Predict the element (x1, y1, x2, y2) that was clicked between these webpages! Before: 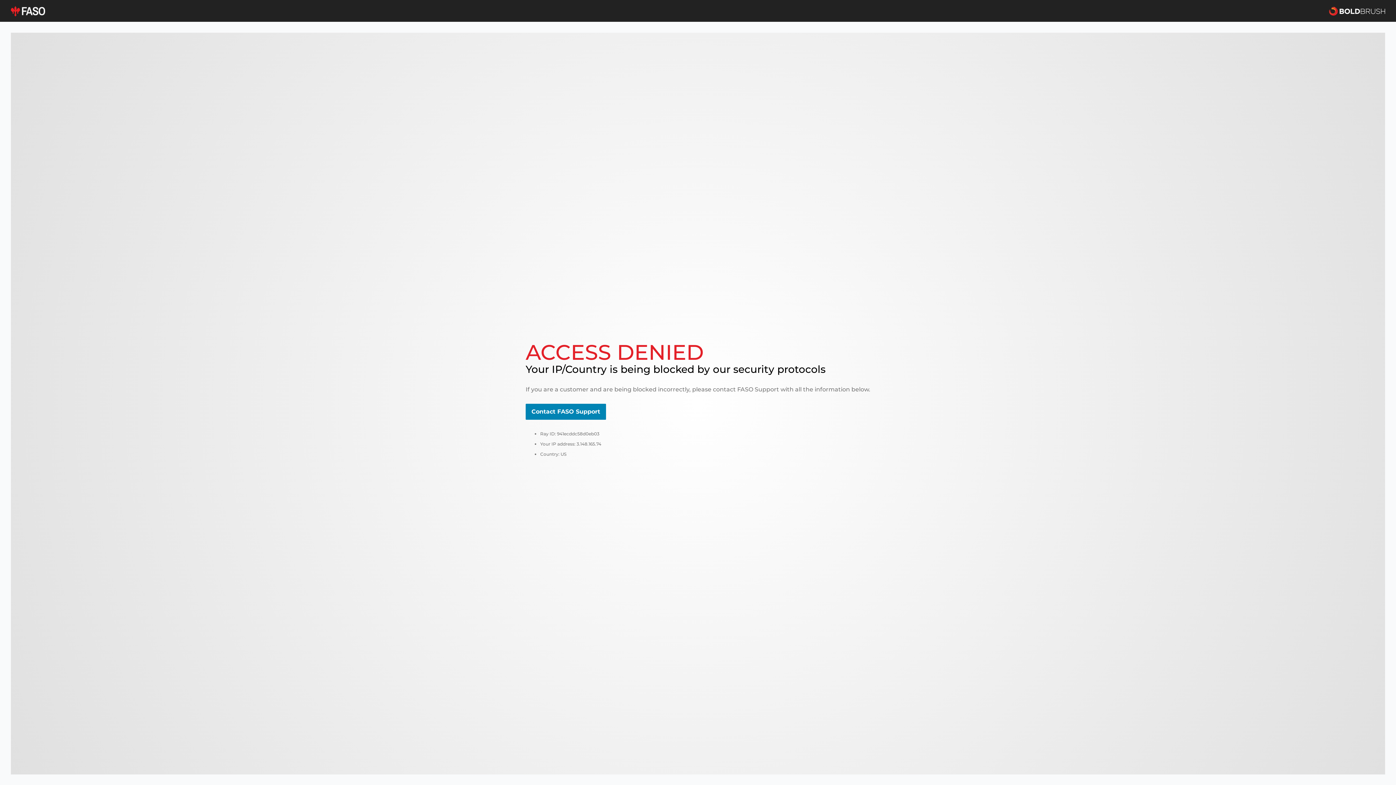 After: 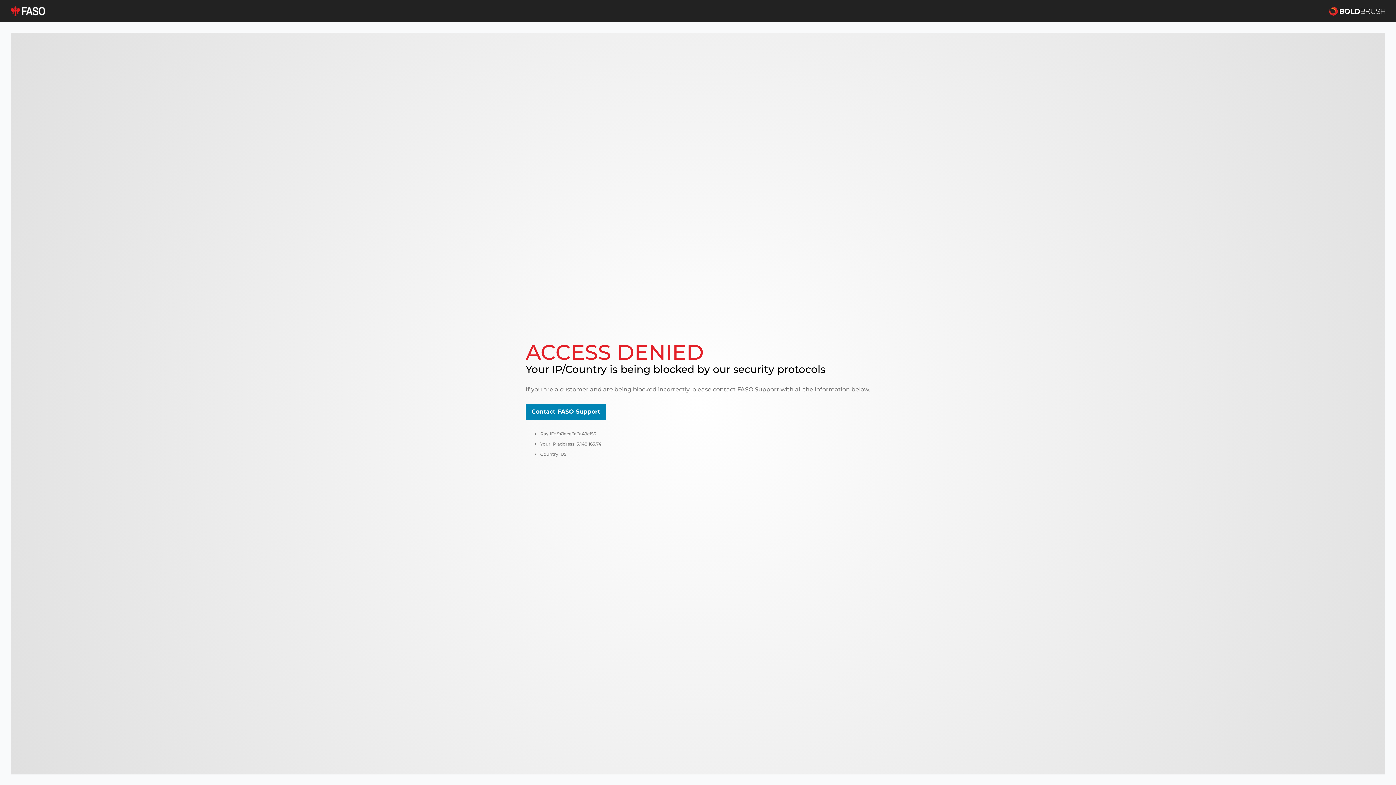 Action: bbox: (525, 404, 606, 420) label: Contact FASO Support